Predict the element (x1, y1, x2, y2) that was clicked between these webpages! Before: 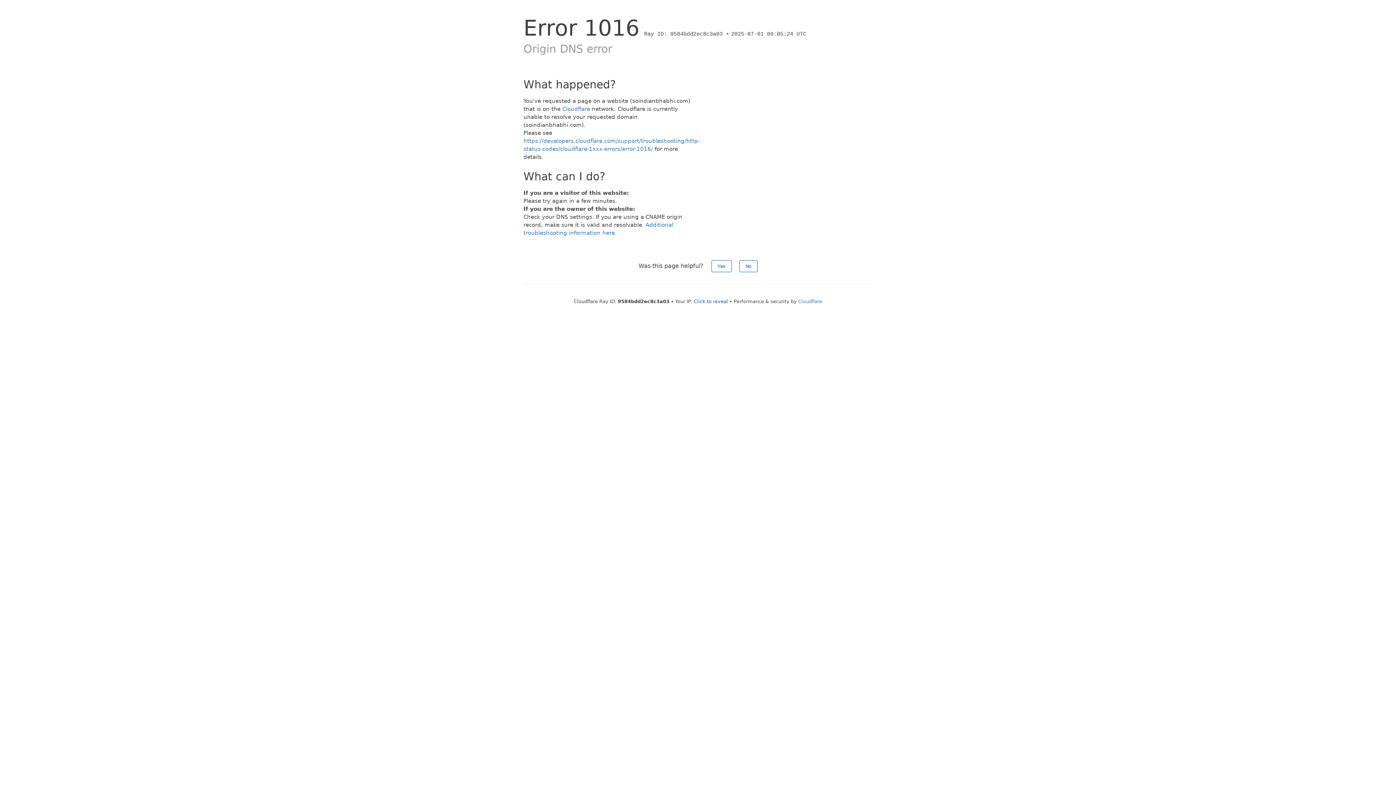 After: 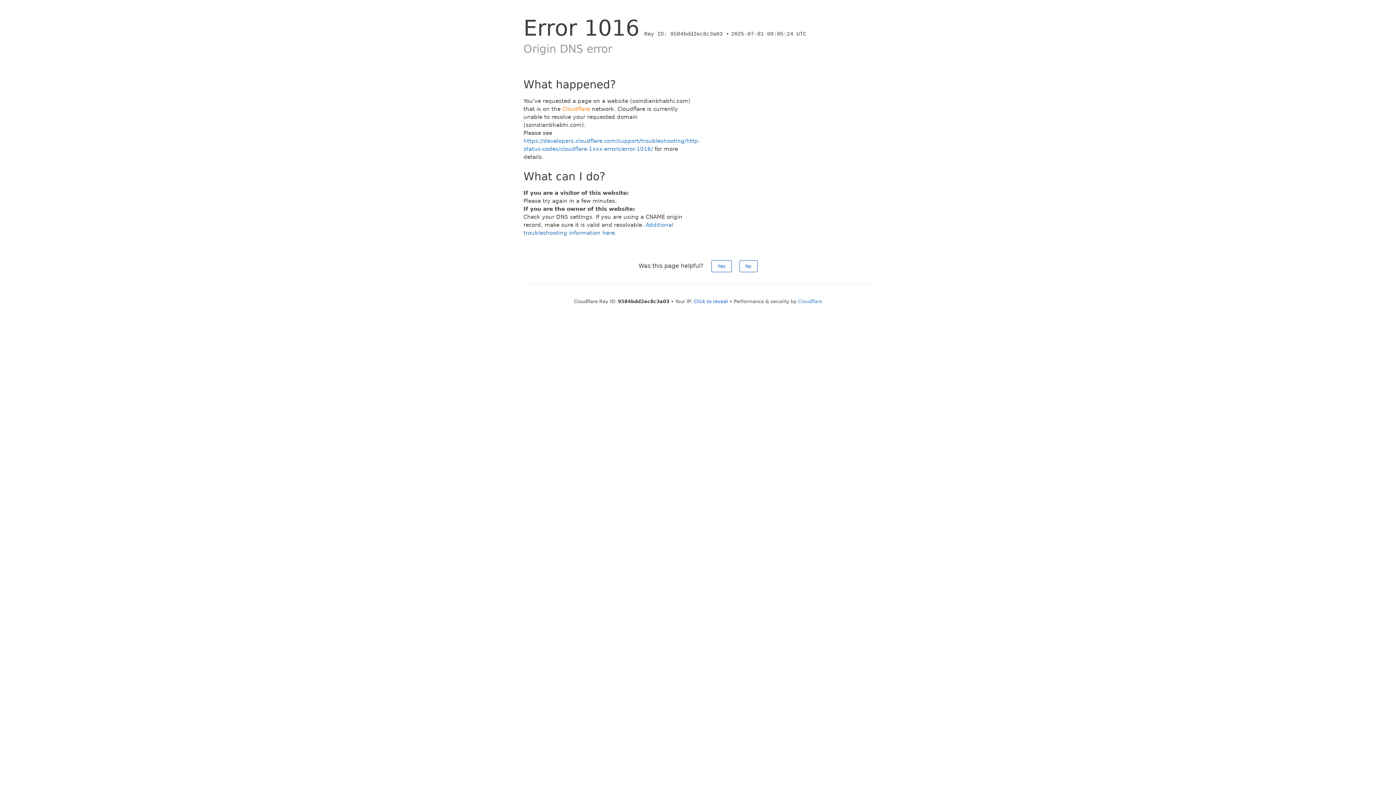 Action: label: Cloudflare bbox: (562, 105, 590, 112)